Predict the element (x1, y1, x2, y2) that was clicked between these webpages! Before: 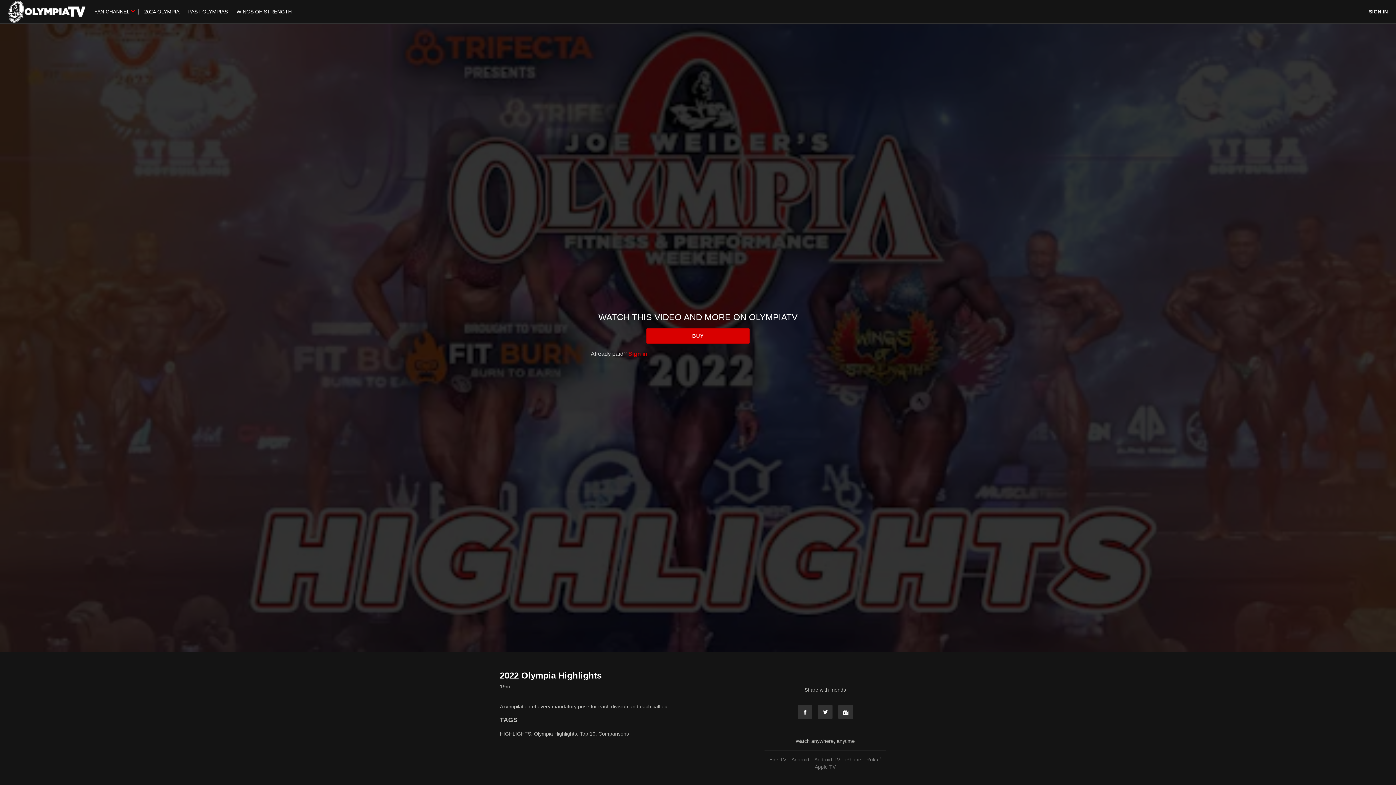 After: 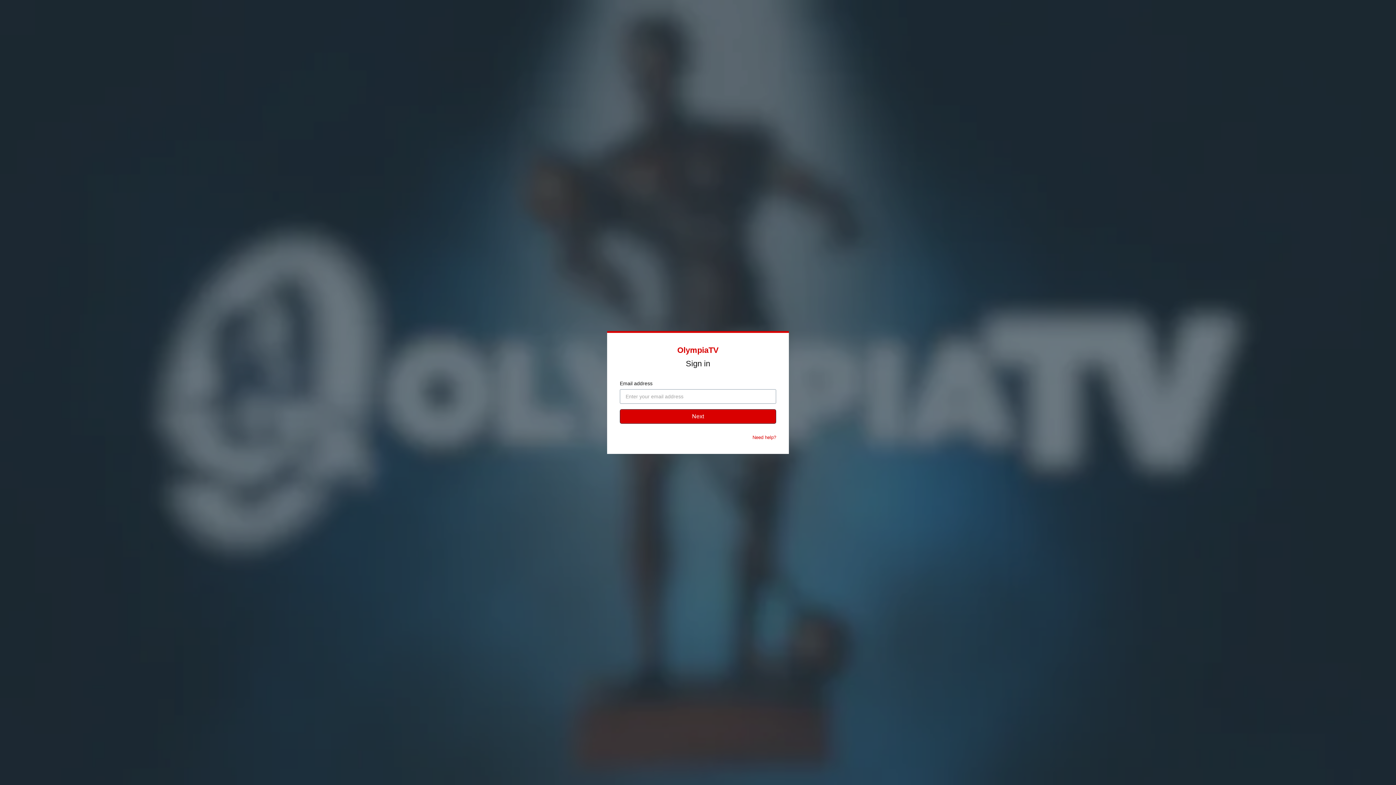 Action: bbox: (1369, 8, 1388, 14) label: SIGN IN